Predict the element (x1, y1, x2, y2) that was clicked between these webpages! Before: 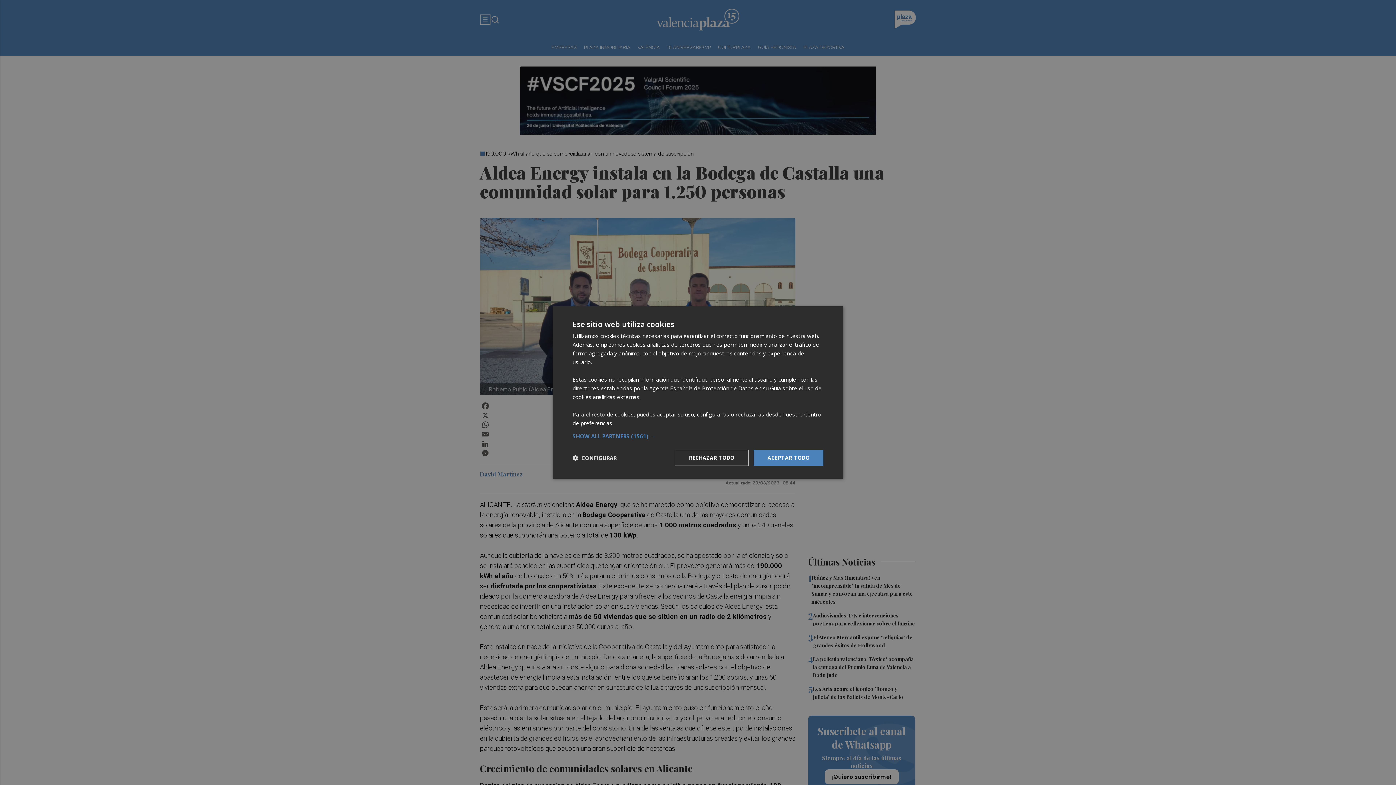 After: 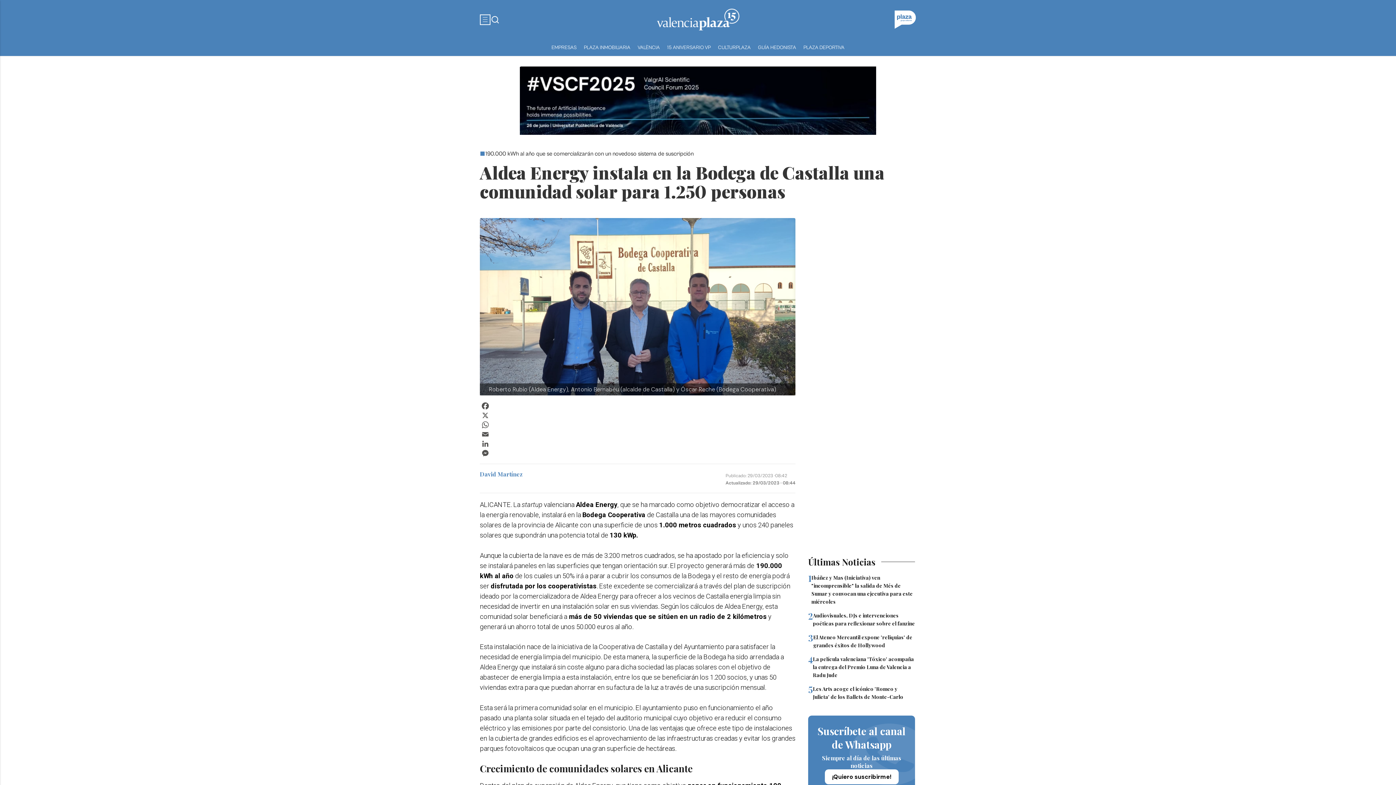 Action: bbox: (753, 450, 823, 466) label: ACEPTAR TODO